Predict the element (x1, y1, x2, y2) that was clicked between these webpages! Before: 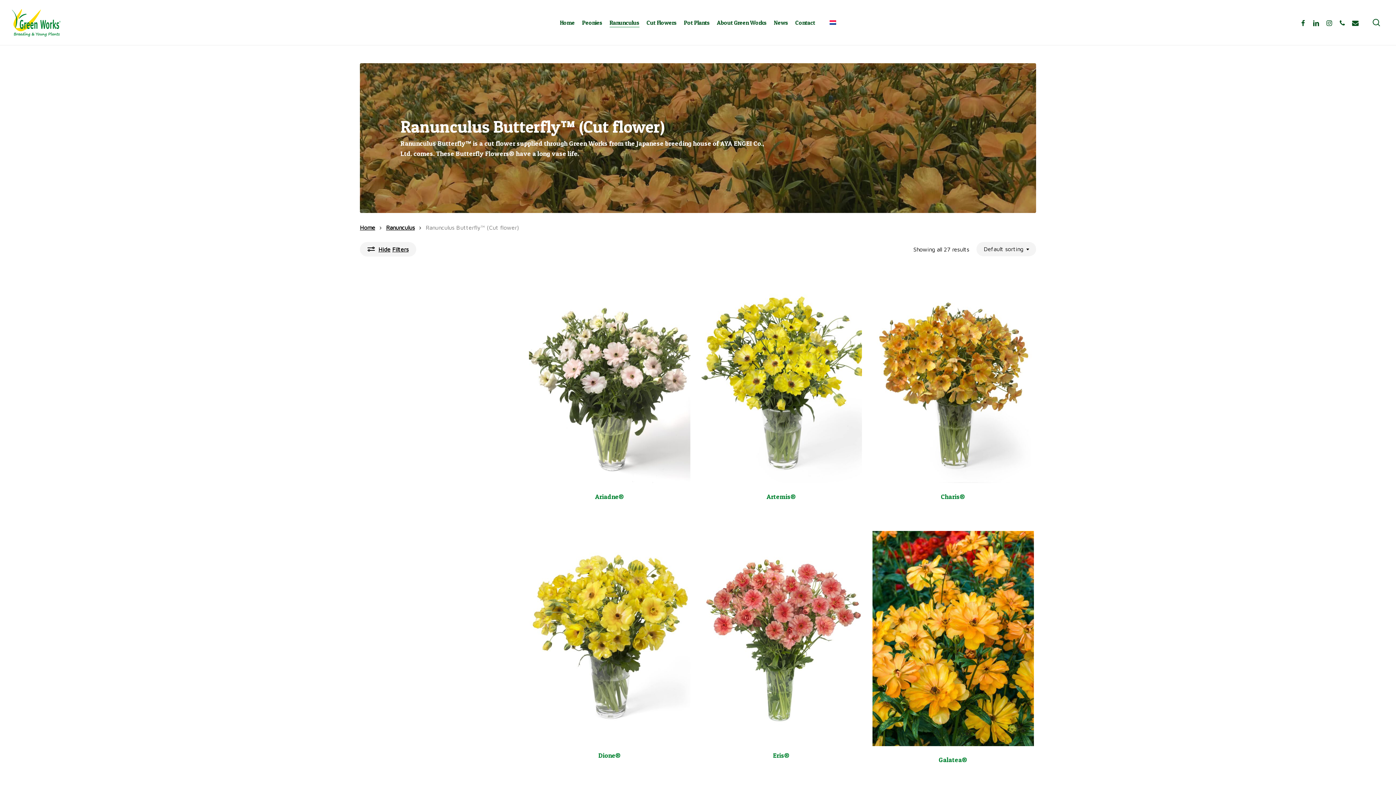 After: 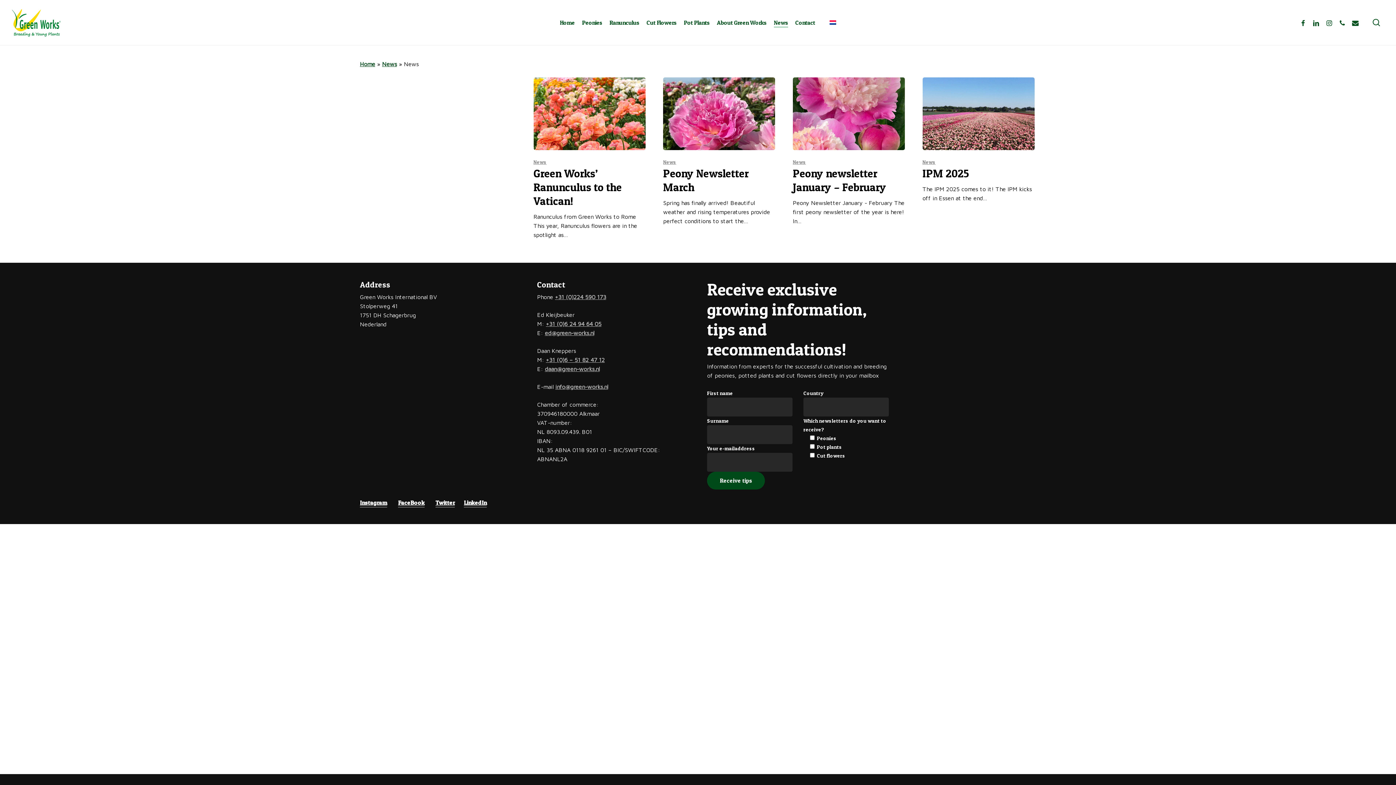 Action: label: News bbox: (774, 19, 788, 25)